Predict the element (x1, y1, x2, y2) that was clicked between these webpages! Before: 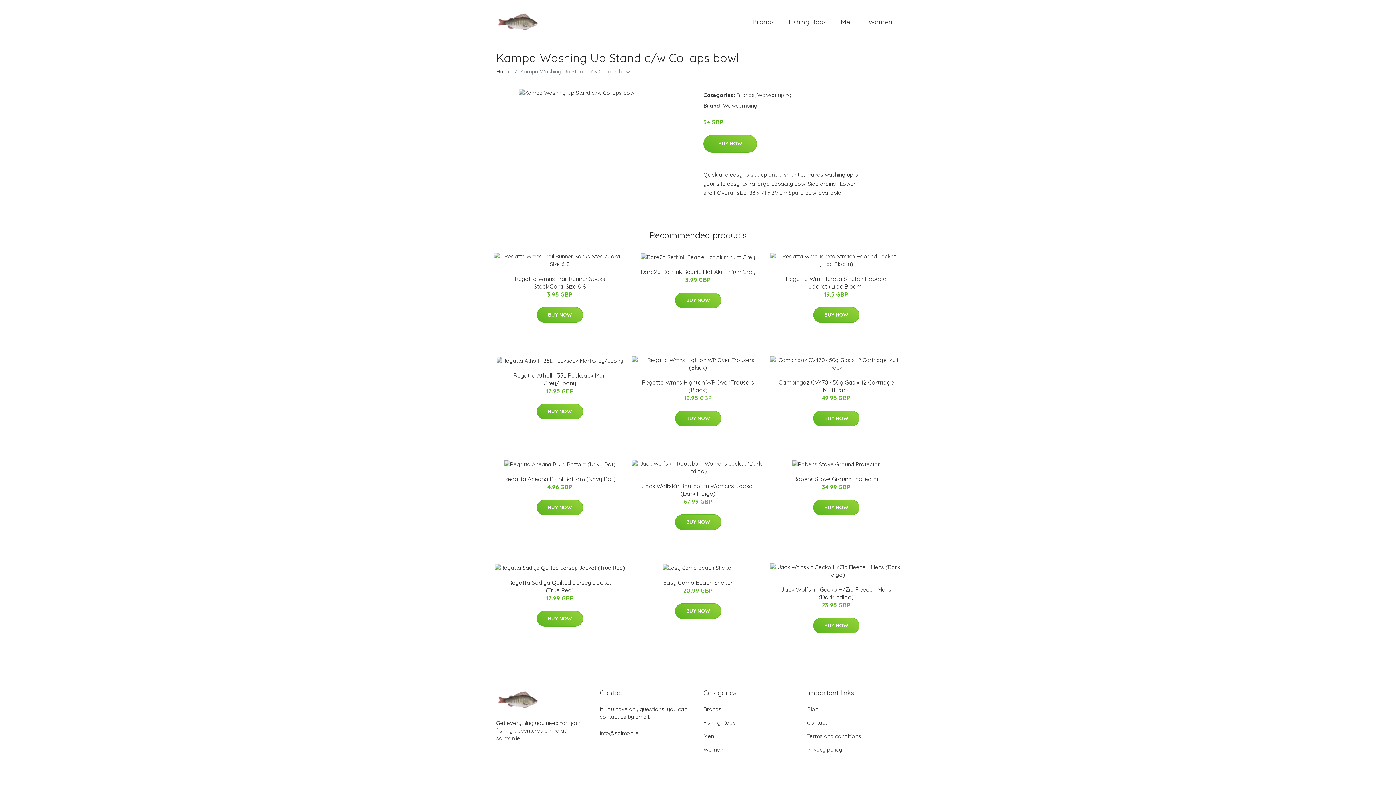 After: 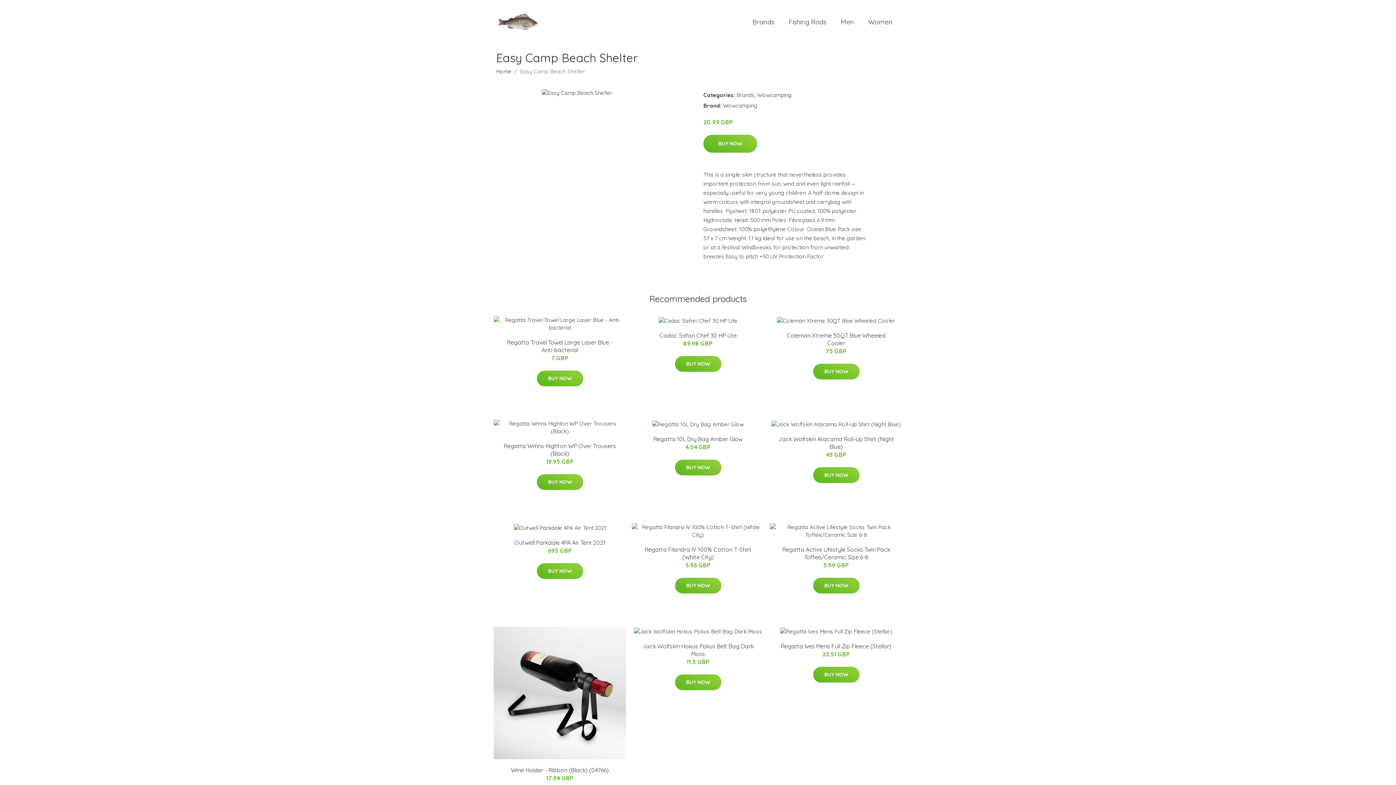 Action: bbox: (663, 579, 732, 586) label: Easy Camp Beach Shelter